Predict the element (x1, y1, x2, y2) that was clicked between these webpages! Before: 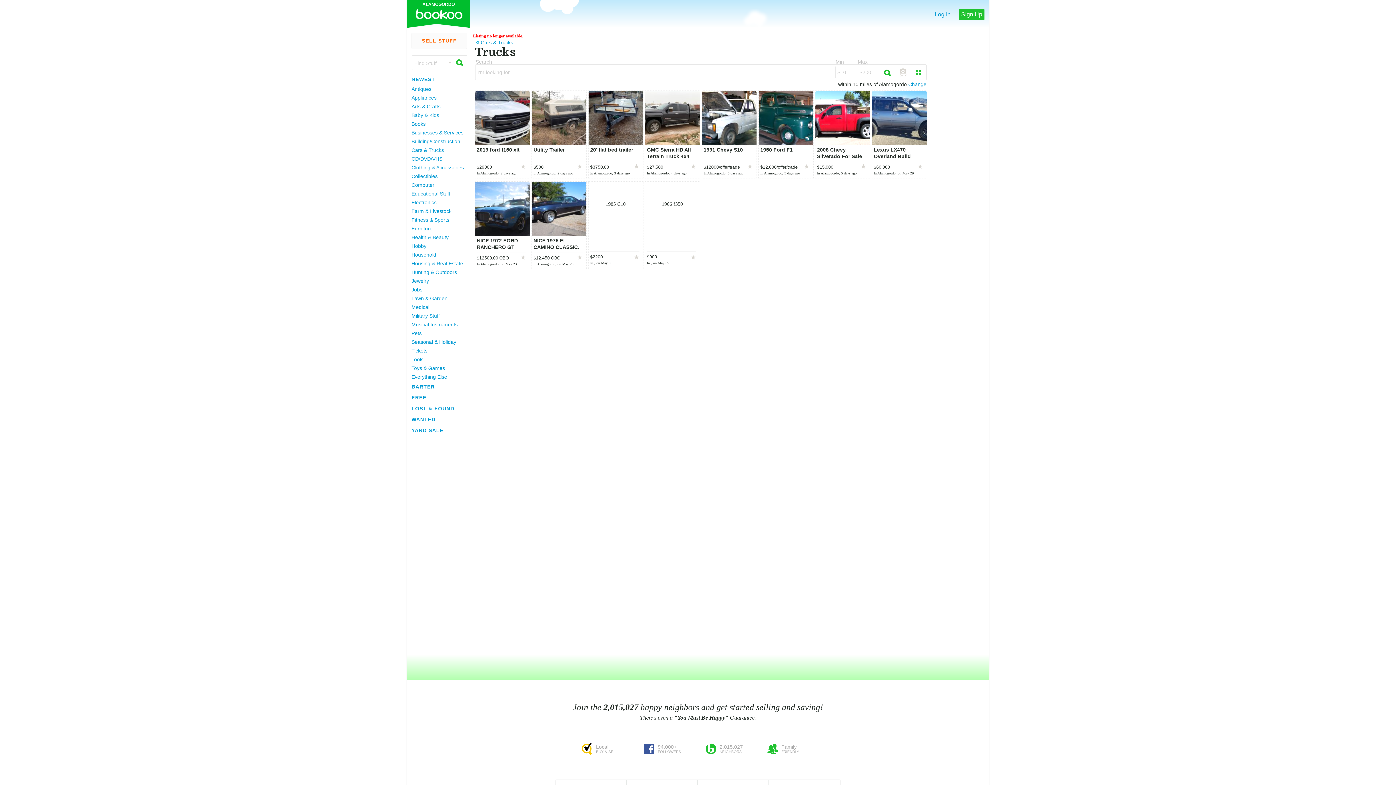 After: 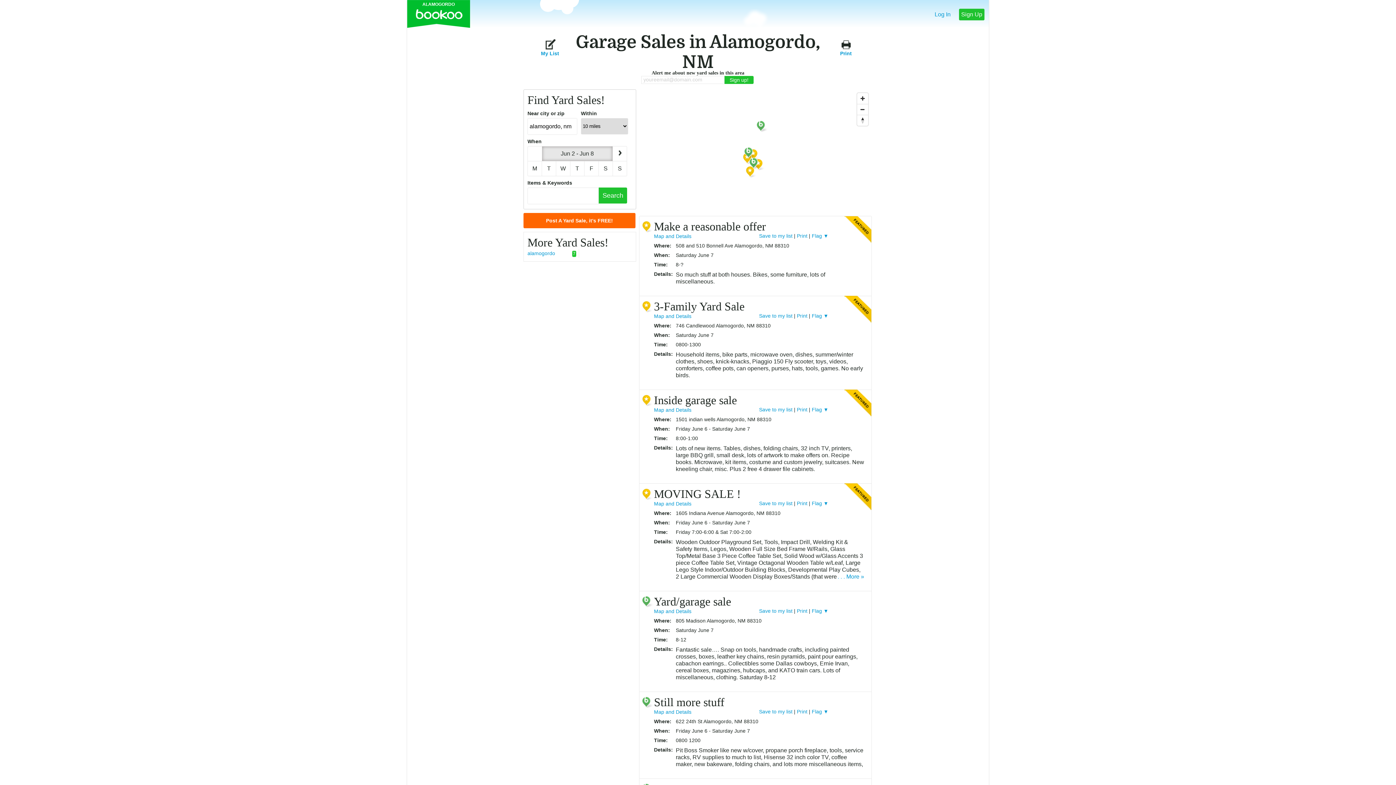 Action: label: YARD SALE bbox: (411, 425, 466, 436)